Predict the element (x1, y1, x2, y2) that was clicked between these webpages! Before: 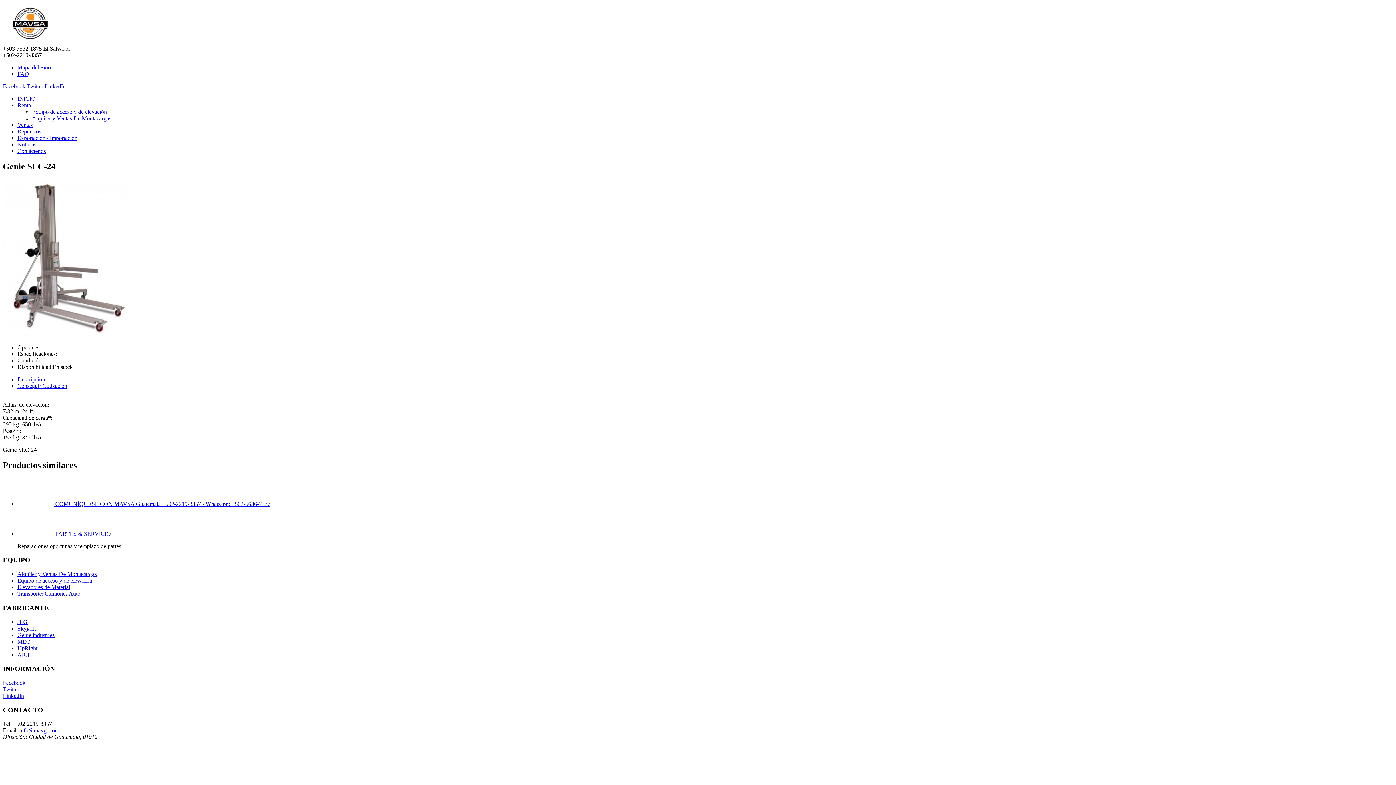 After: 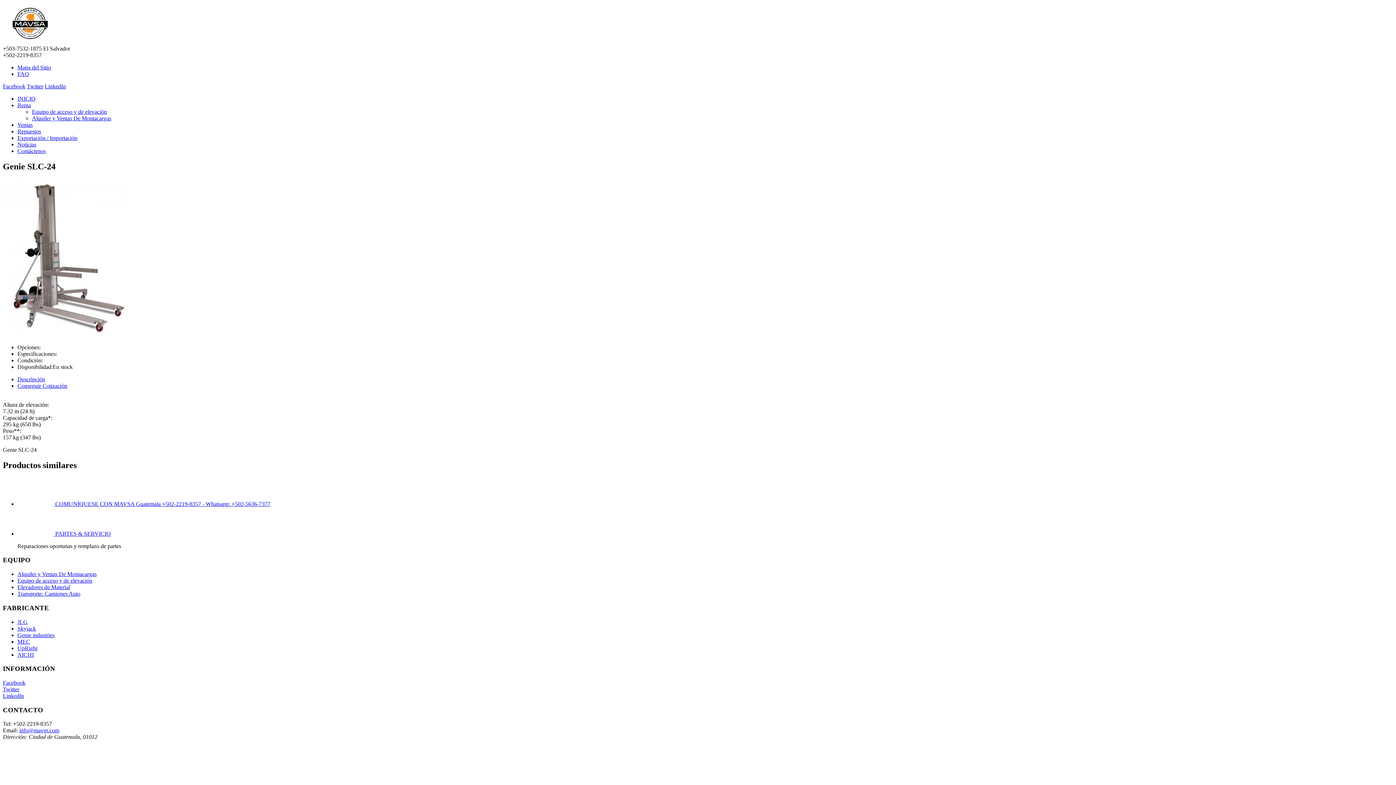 Action: label: Twitter bbox: (26, 83, 43, 89)